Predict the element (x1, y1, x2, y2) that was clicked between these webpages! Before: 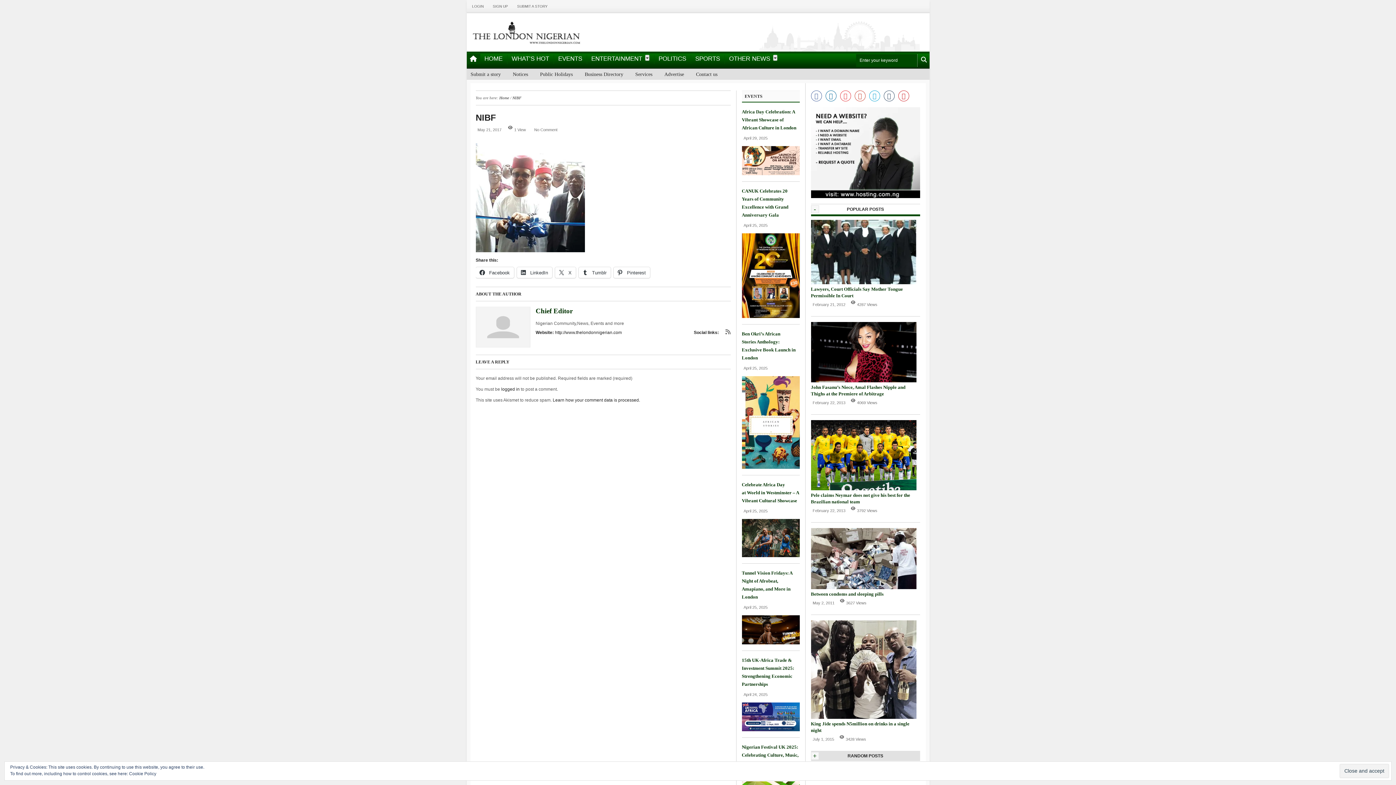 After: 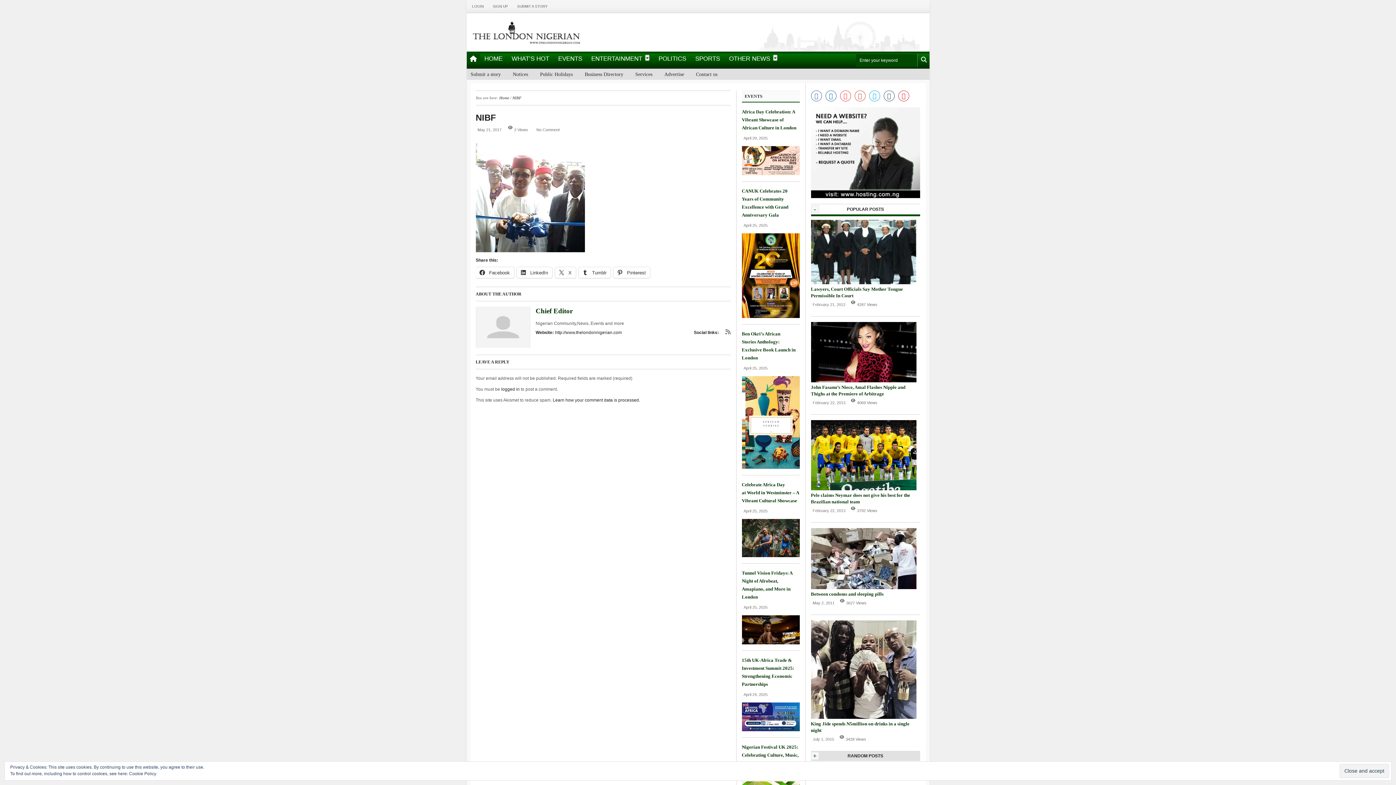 Action: label: NIBF bbox: (512, 95, 521, 100)